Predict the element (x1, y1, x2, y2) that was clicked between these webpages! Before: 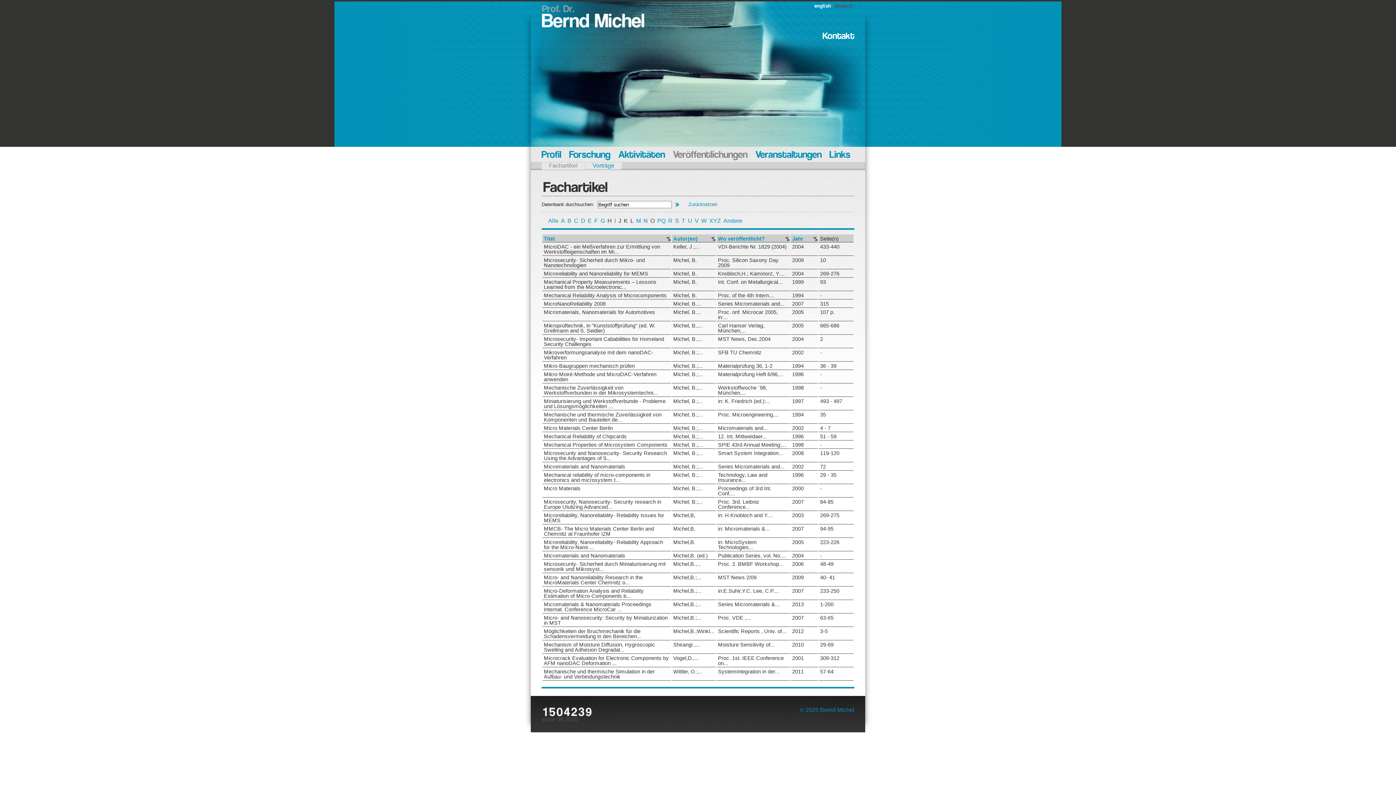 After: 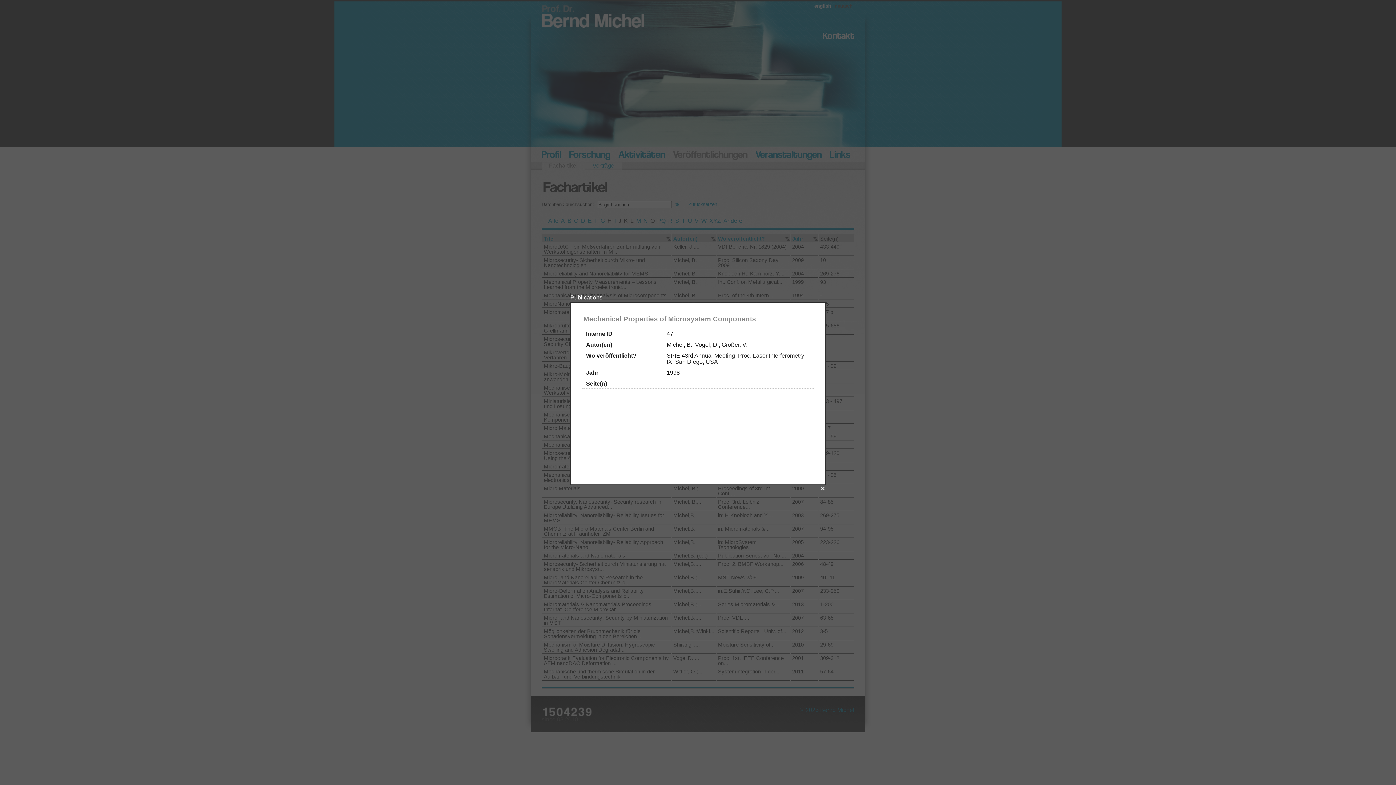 Action: bbox: (718, 442, 786, 448) label: SPIE 43rd Annual Meeting;...